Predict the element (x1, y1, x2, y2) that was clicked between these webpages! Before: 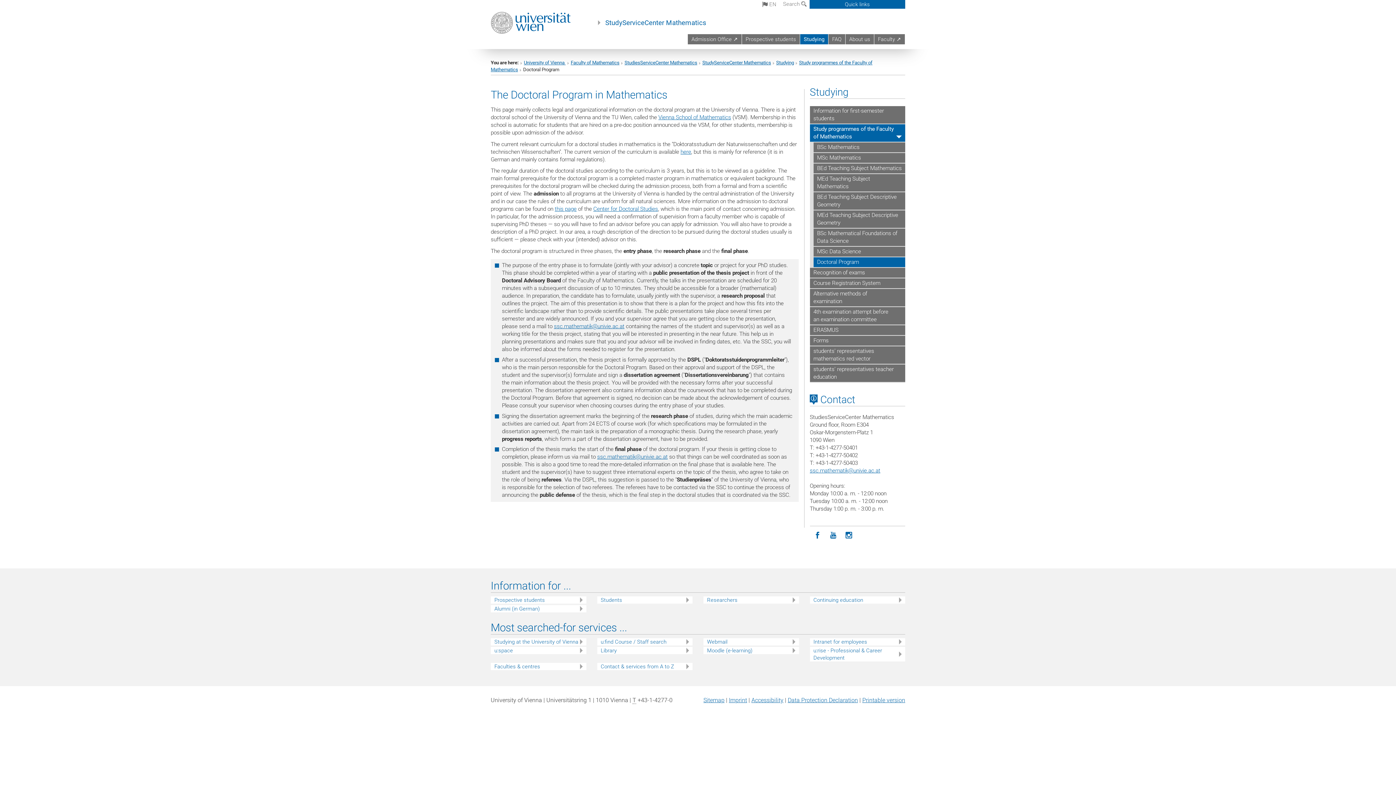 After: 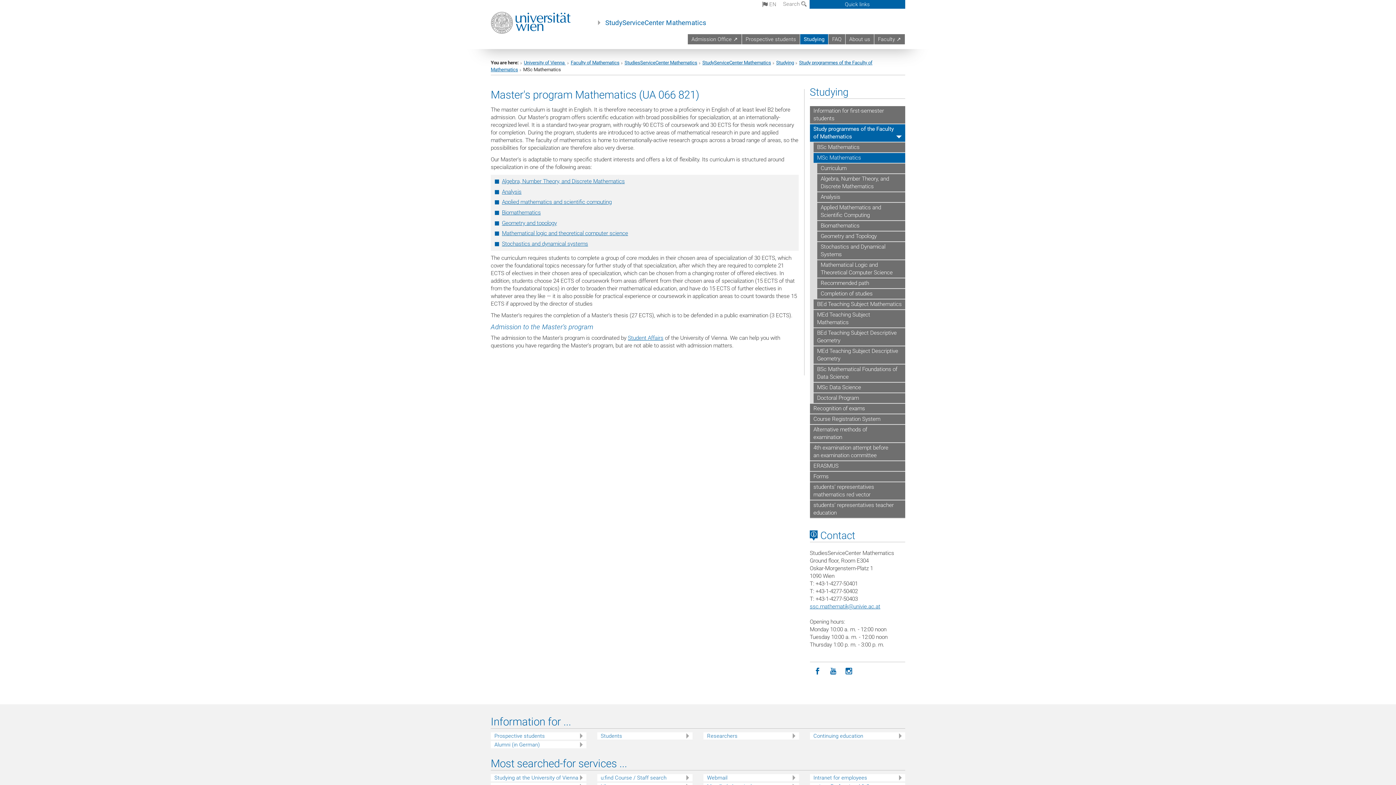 Action: bbox: (813, 153, 905, 163) label: MSc Mathematics